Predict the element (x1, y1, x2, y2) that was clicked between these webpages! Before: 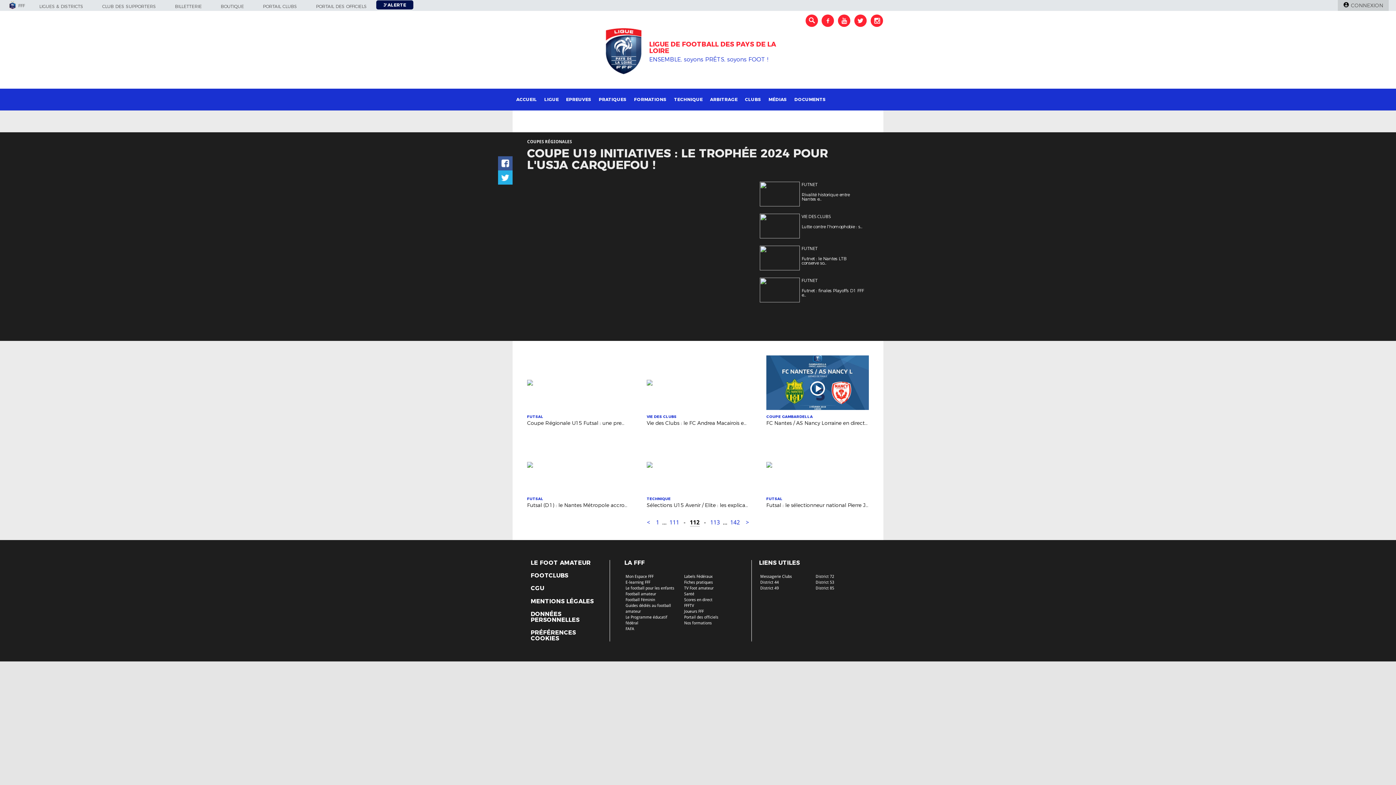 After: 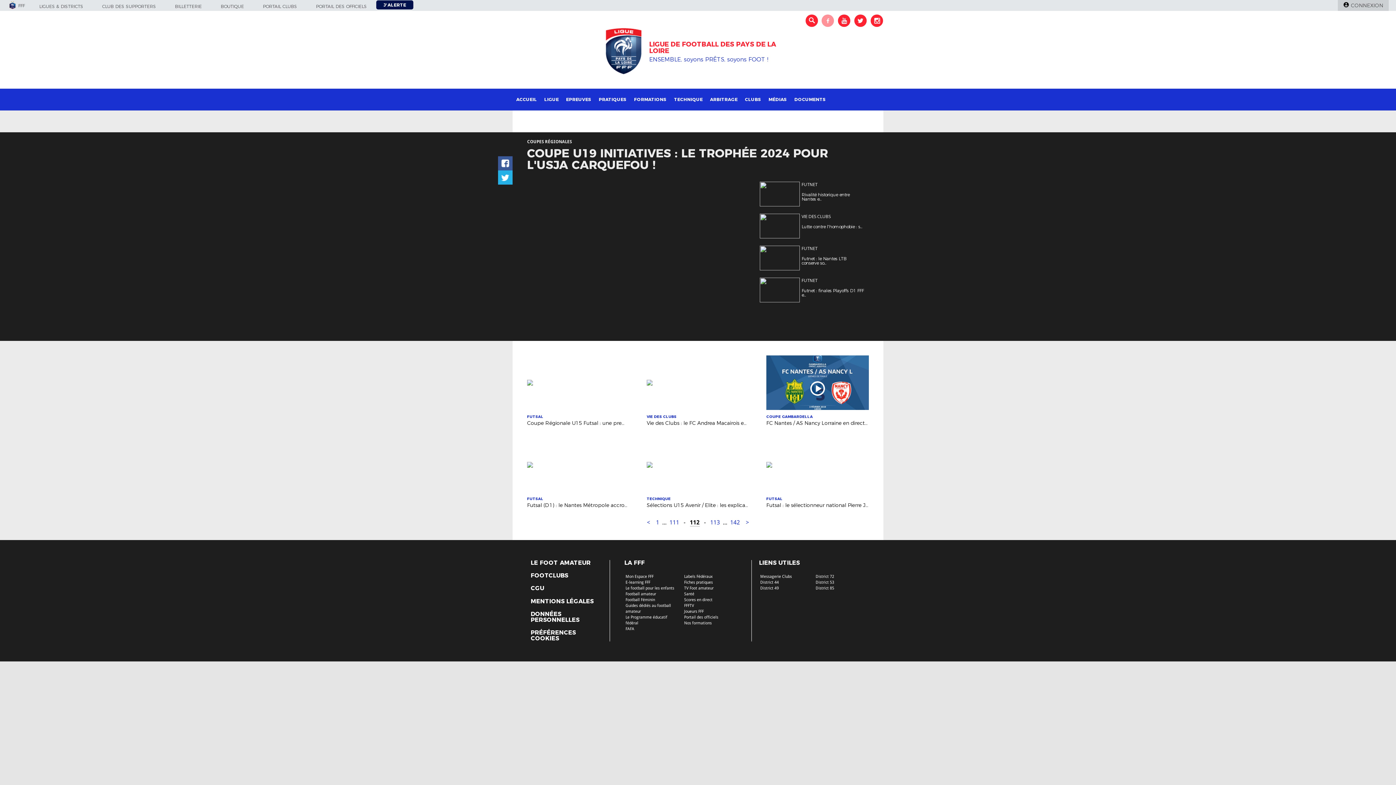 Action: bbox: (821, 14, 834, 26)